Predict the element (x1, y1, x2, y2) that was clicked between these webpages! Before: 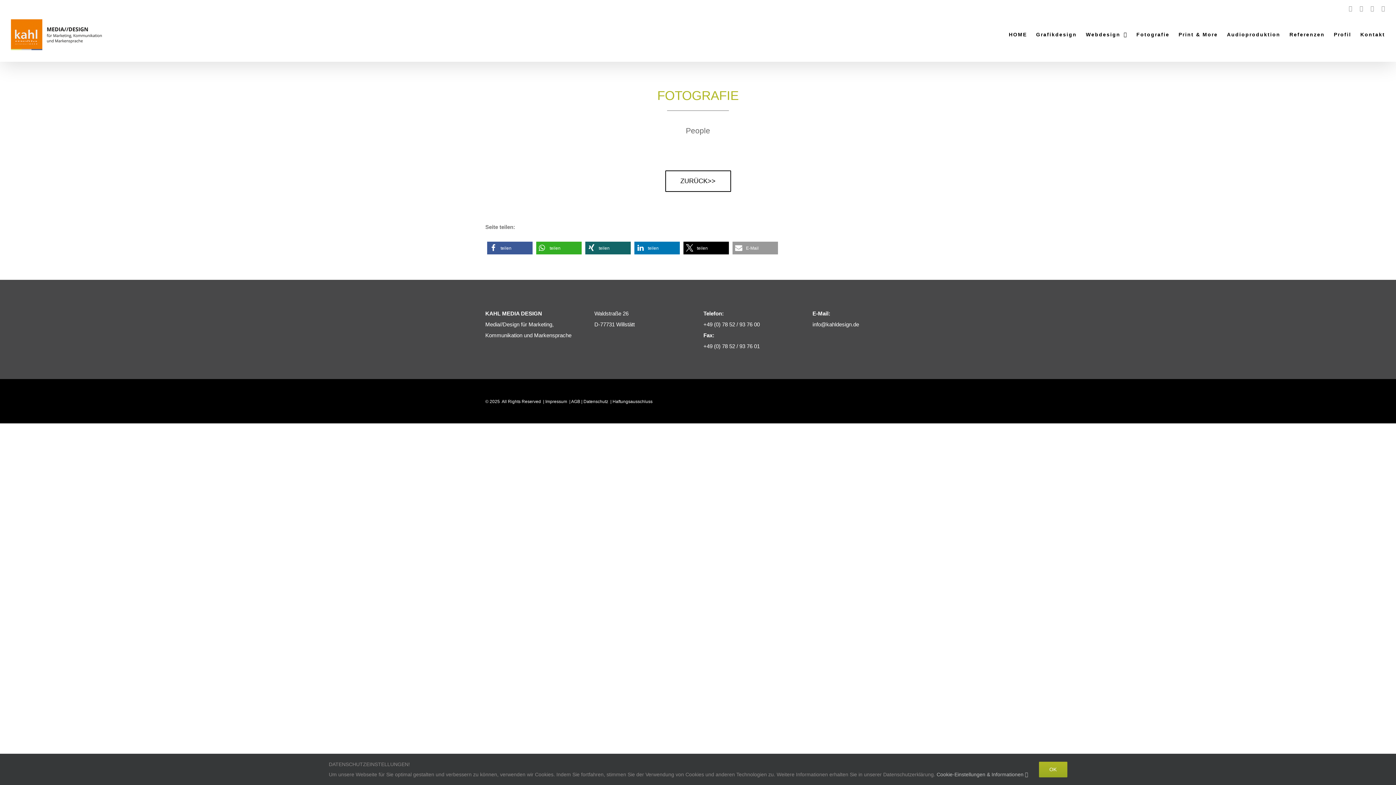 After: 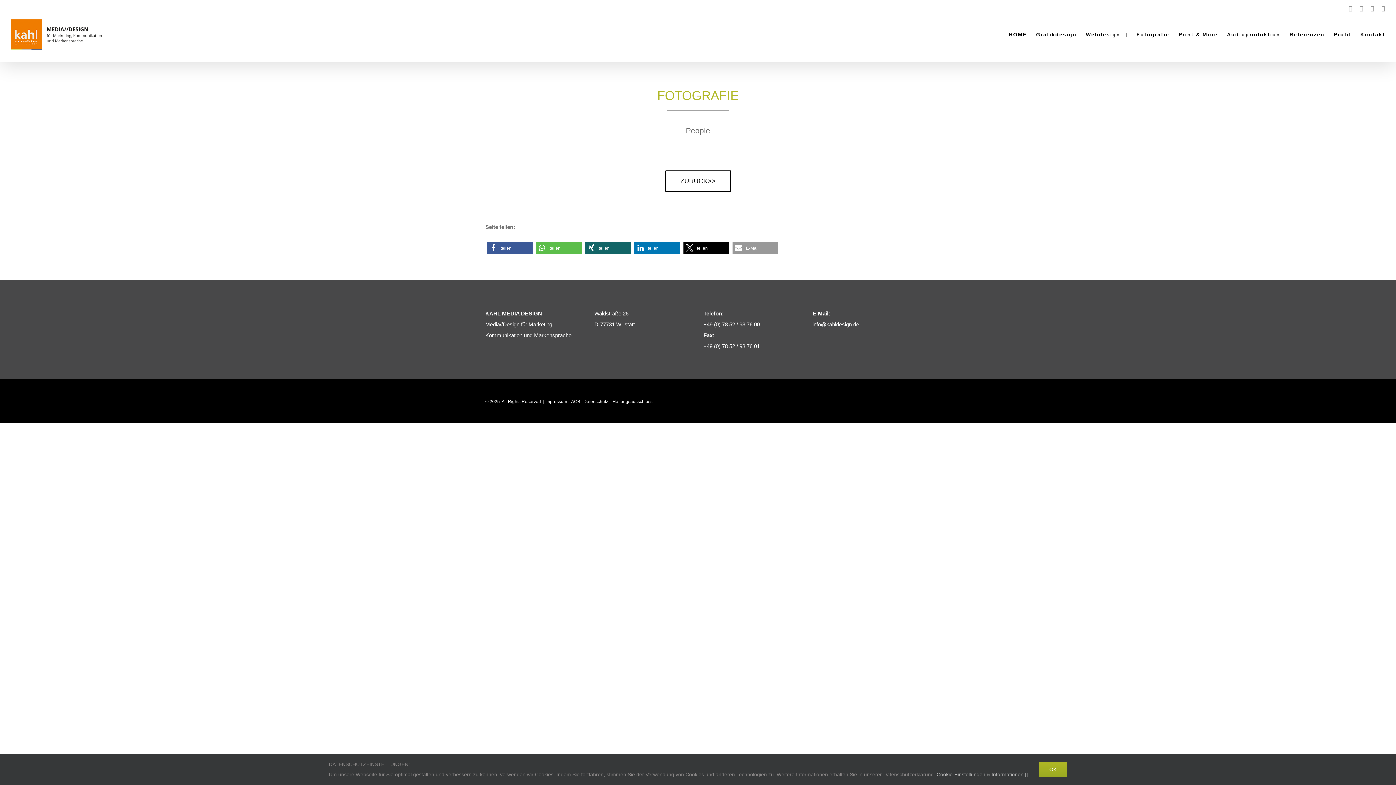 Action: bbox: (536, 241, 581, 254) label: Bei Whatsapp teilen